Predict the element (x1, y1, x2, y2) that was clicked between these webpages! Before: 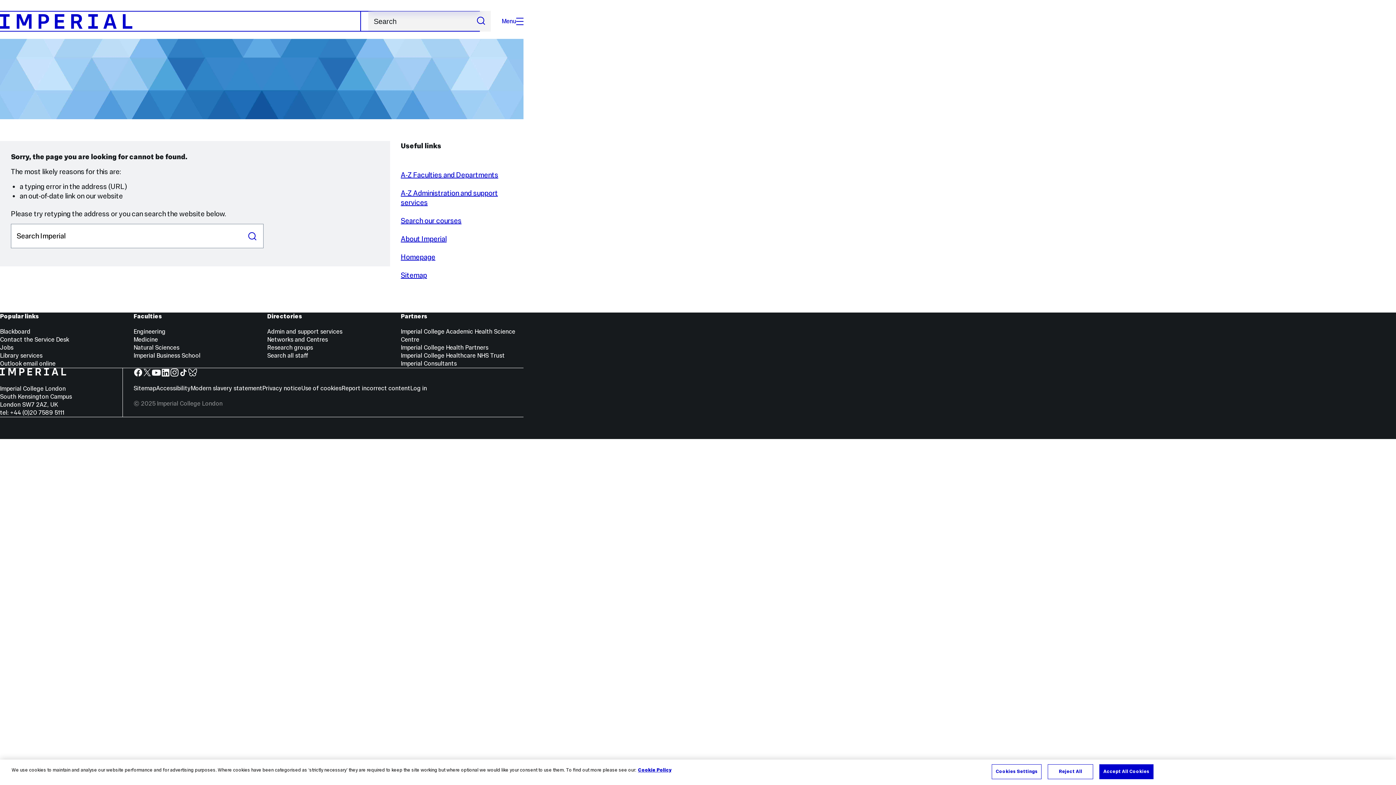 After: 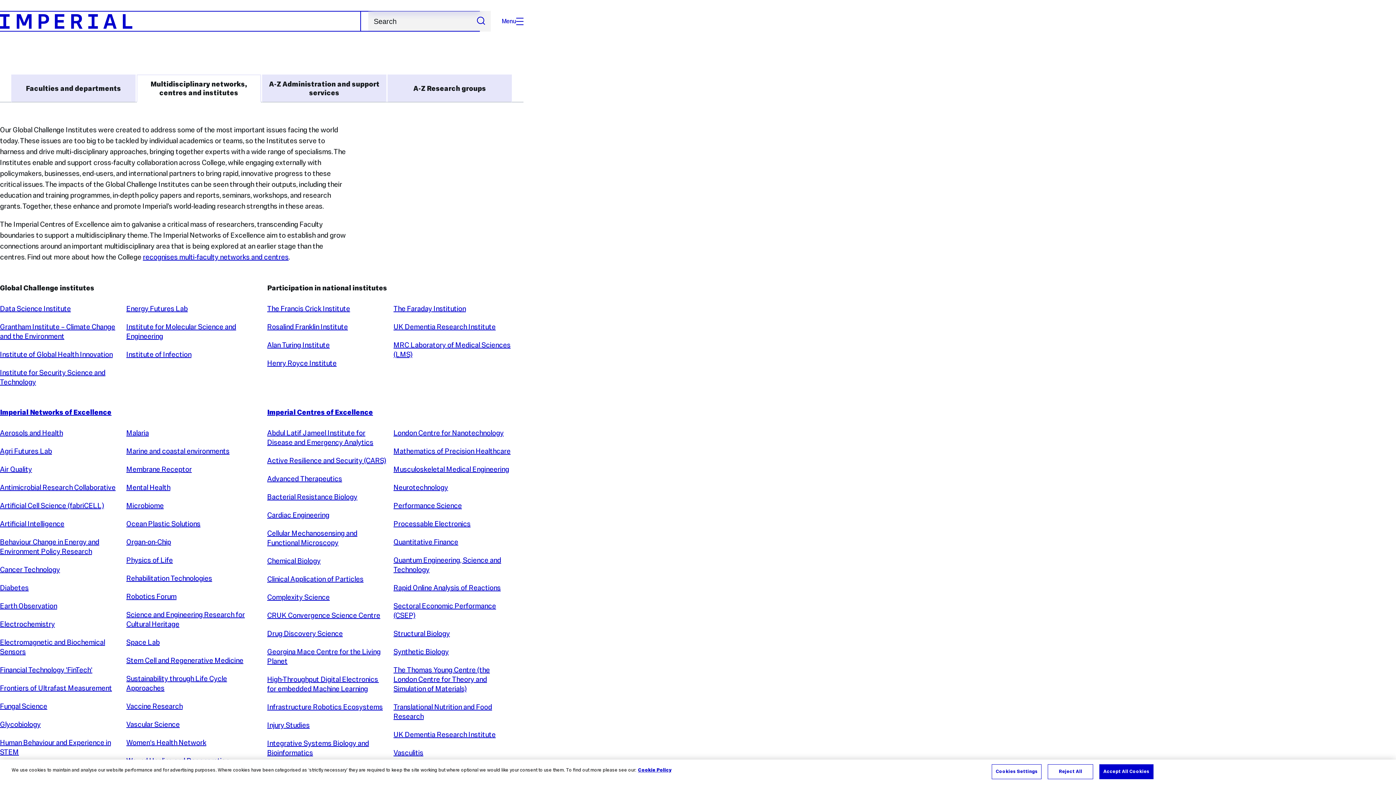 Action: bbox: (267, 336, 328, 343) label: Networks and Centres